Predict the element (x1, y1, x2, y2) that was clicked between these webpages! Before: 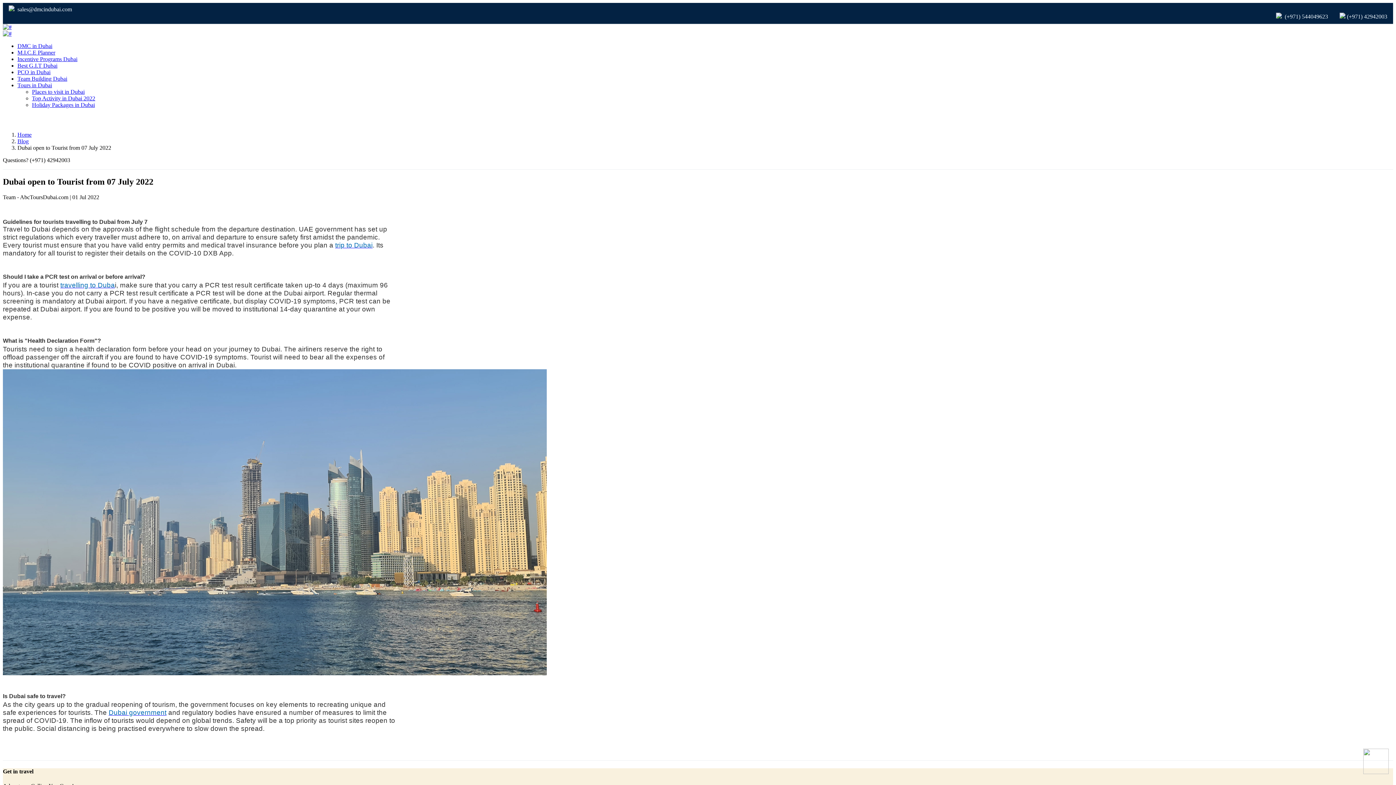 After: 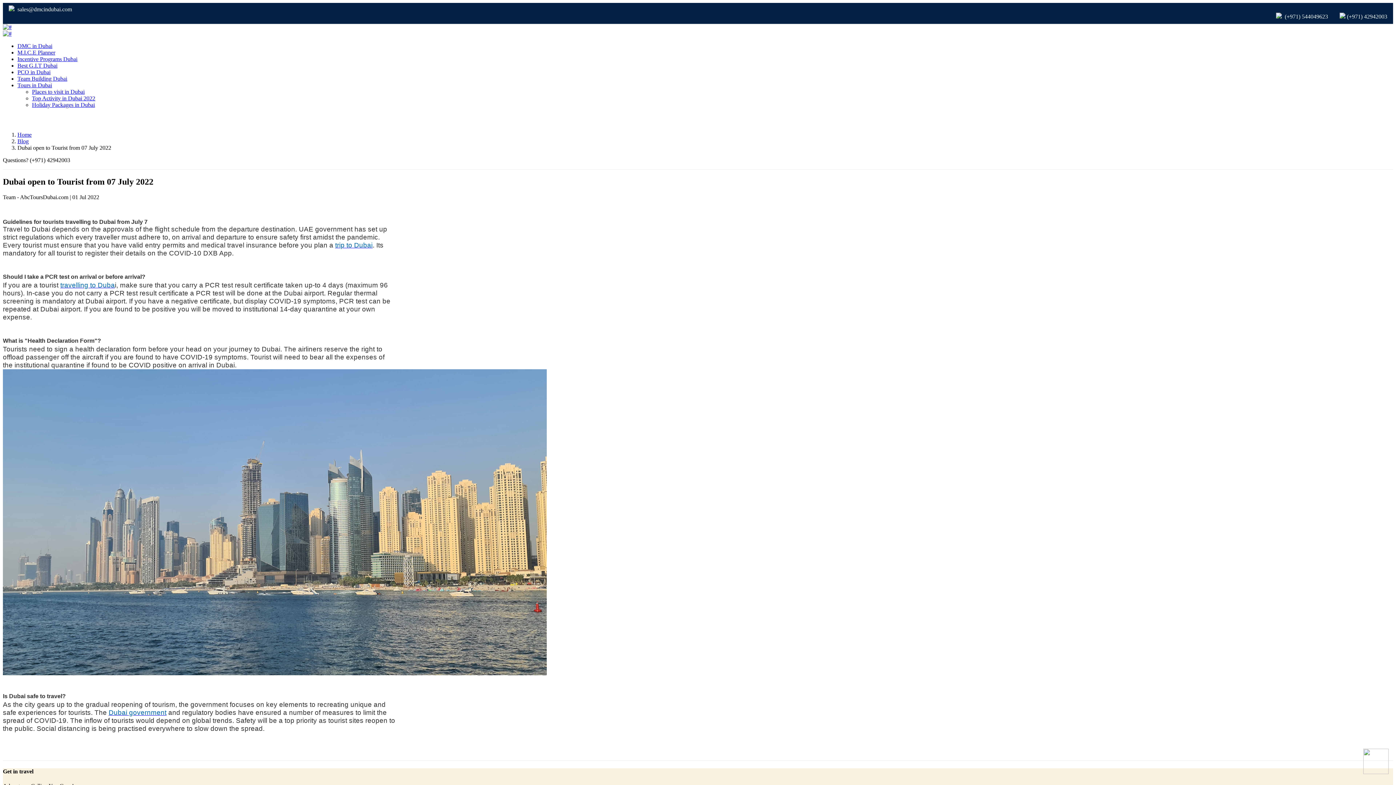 Action: bbox: (1276, 12, 1328, 20) label:   (+971) 544049623